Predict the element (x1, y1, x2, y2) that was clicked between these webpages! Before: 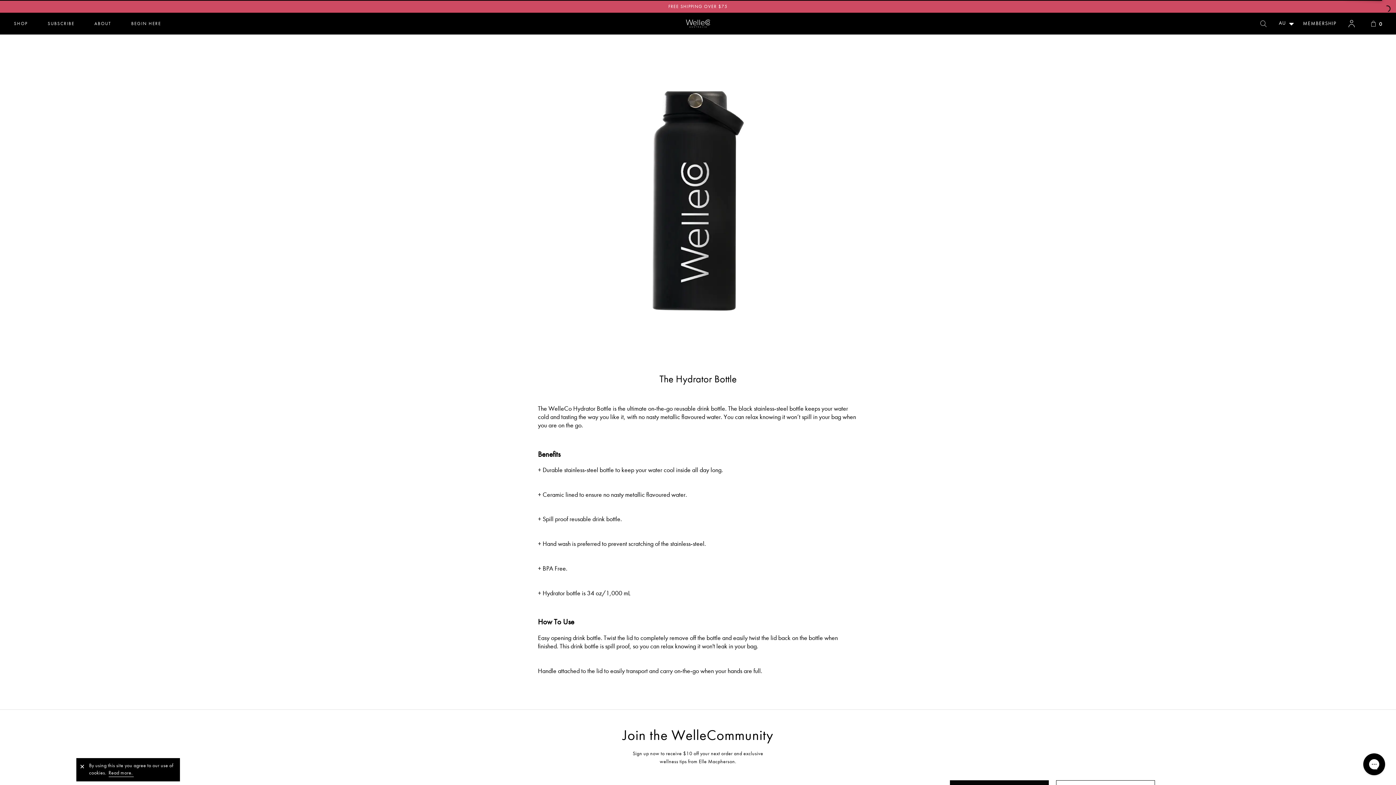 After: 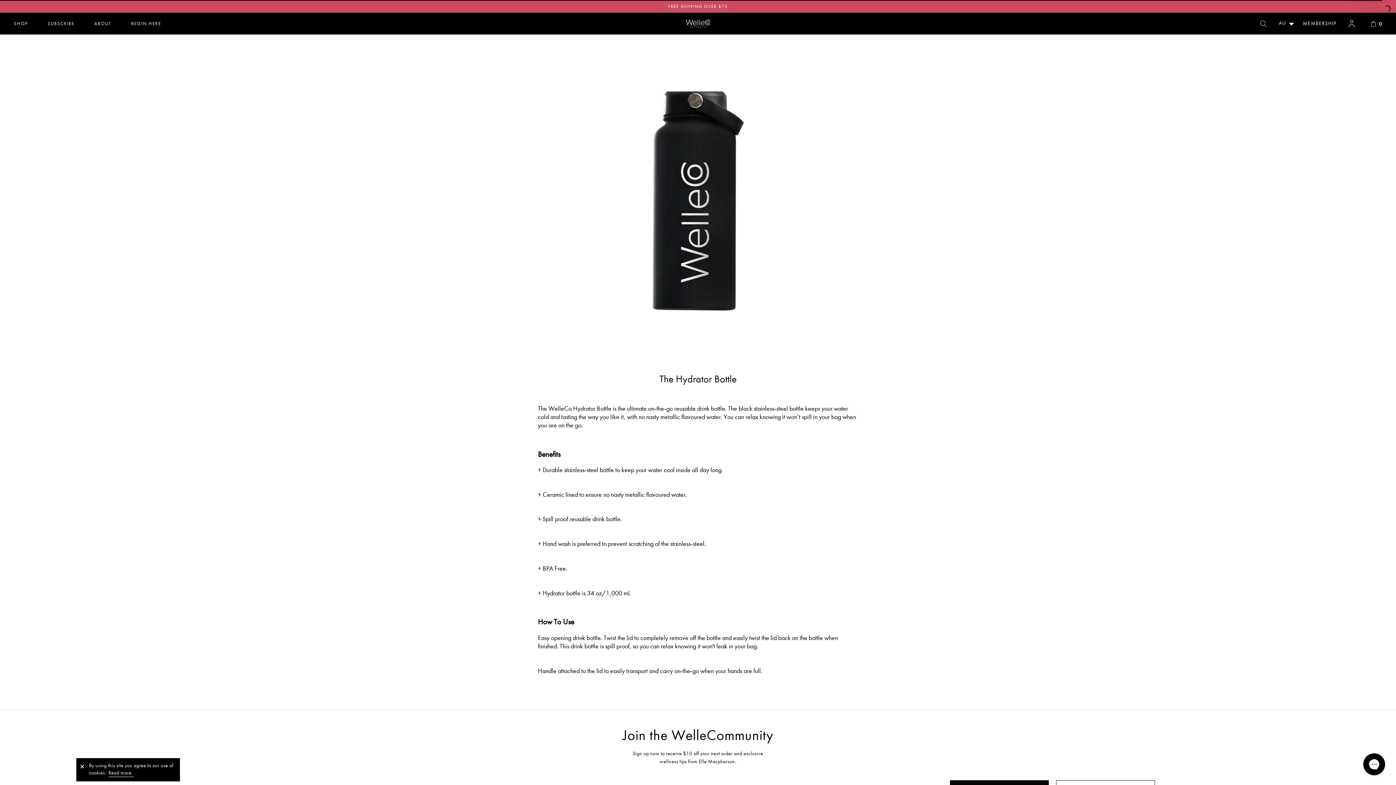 Action: label: learn more about cookies bbox: (107, 769, 133, 777)